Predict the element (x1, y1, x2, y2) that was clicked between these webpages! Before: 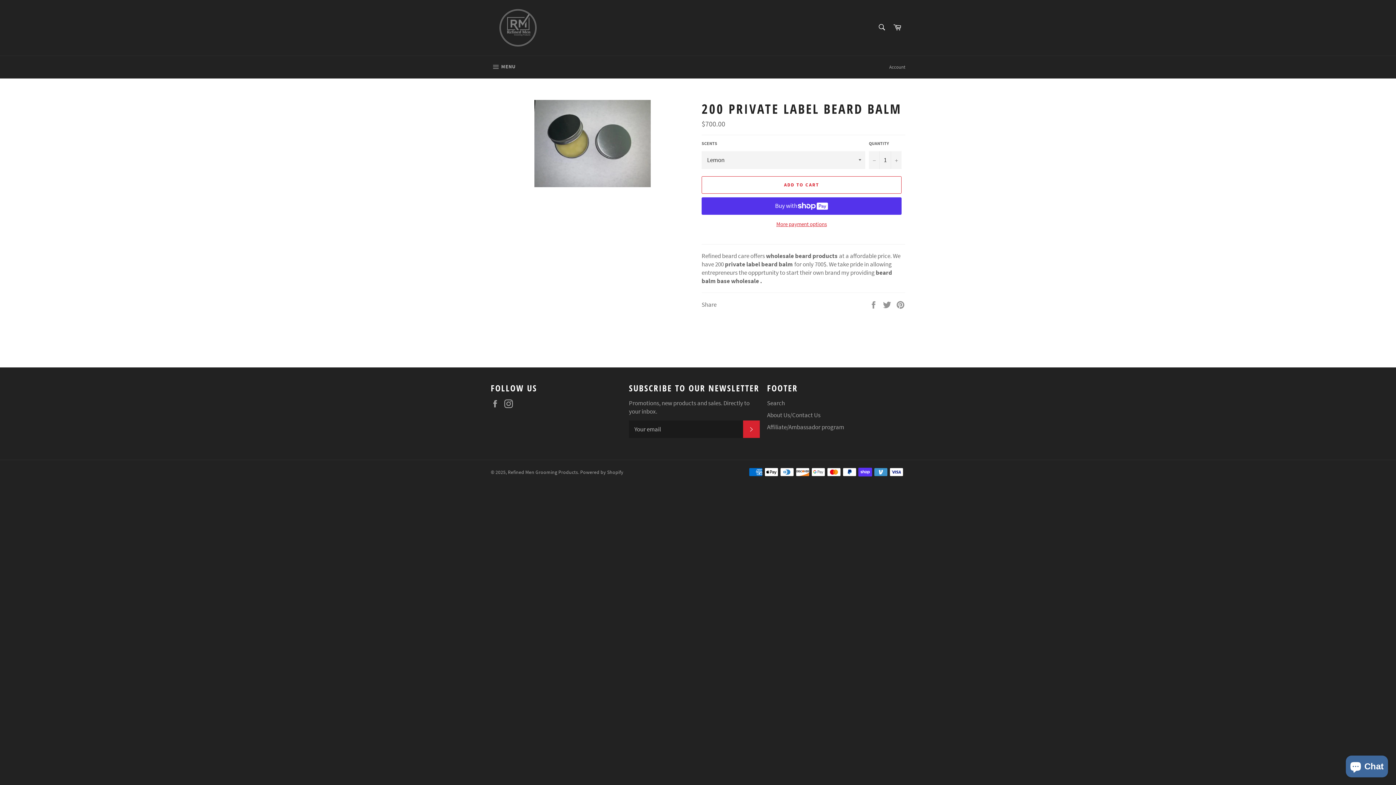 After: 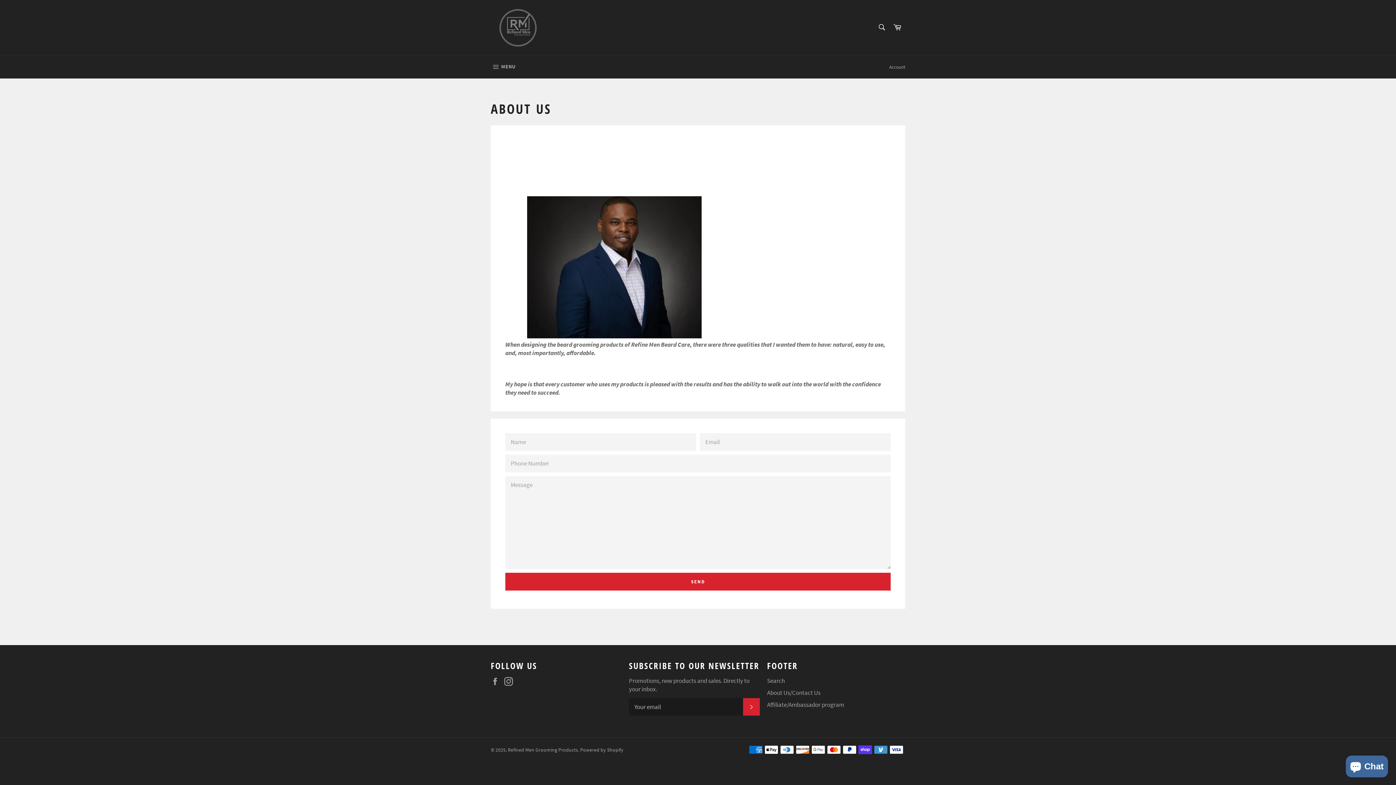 Action: bbox: (767, 411, 820, 419) label: About Us/Contact Us